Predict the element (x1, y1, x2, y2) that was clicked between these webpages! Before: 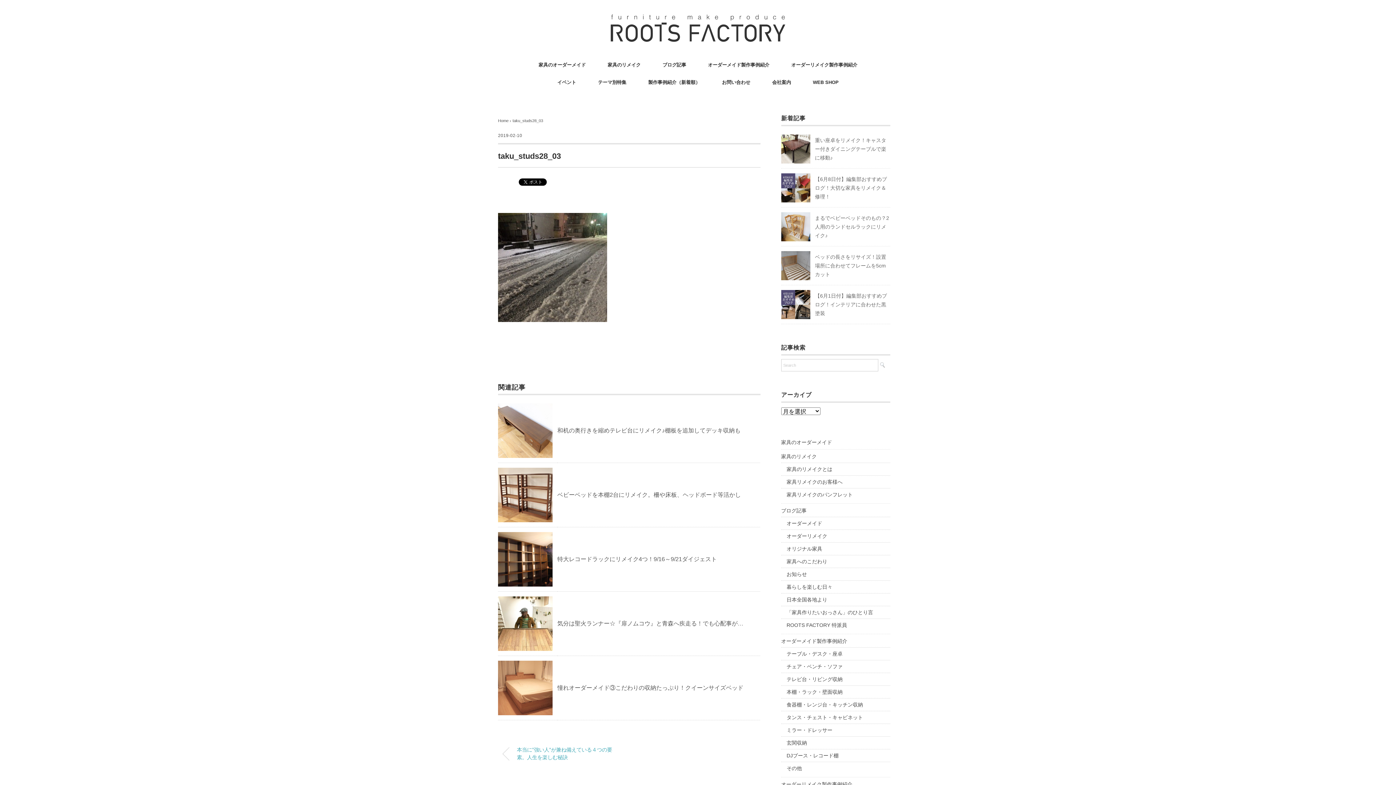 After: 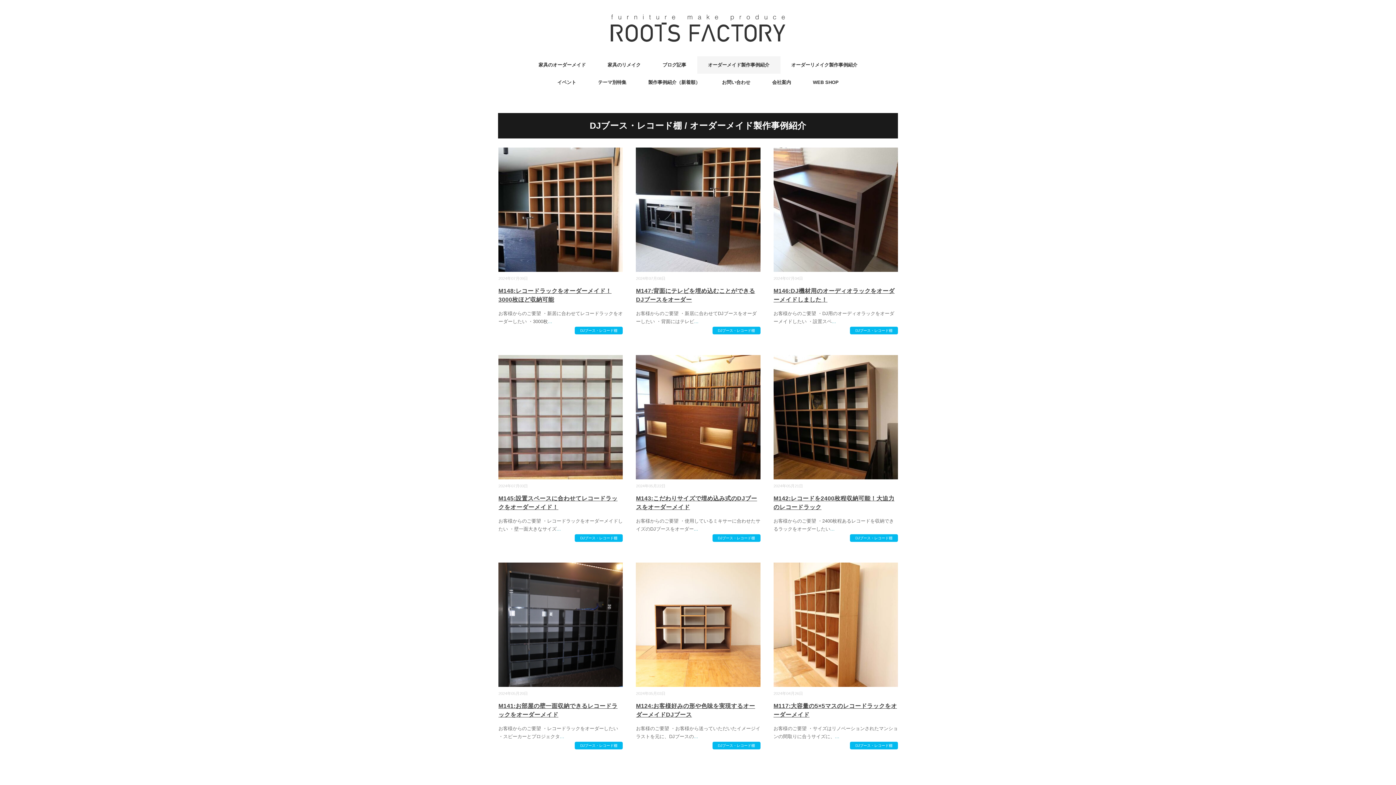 Action: bbox: (786, 751, 838, 760) label: DJブース・レコード棚